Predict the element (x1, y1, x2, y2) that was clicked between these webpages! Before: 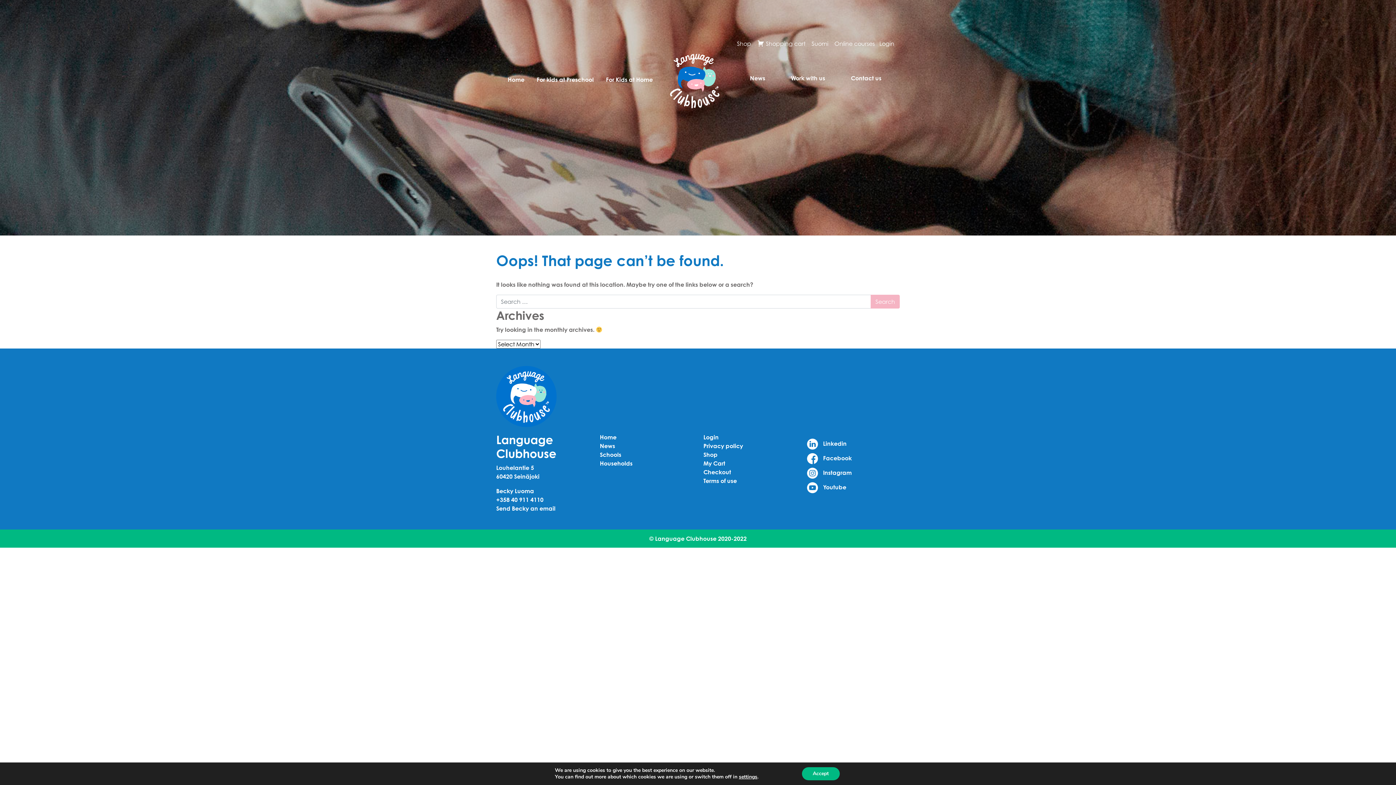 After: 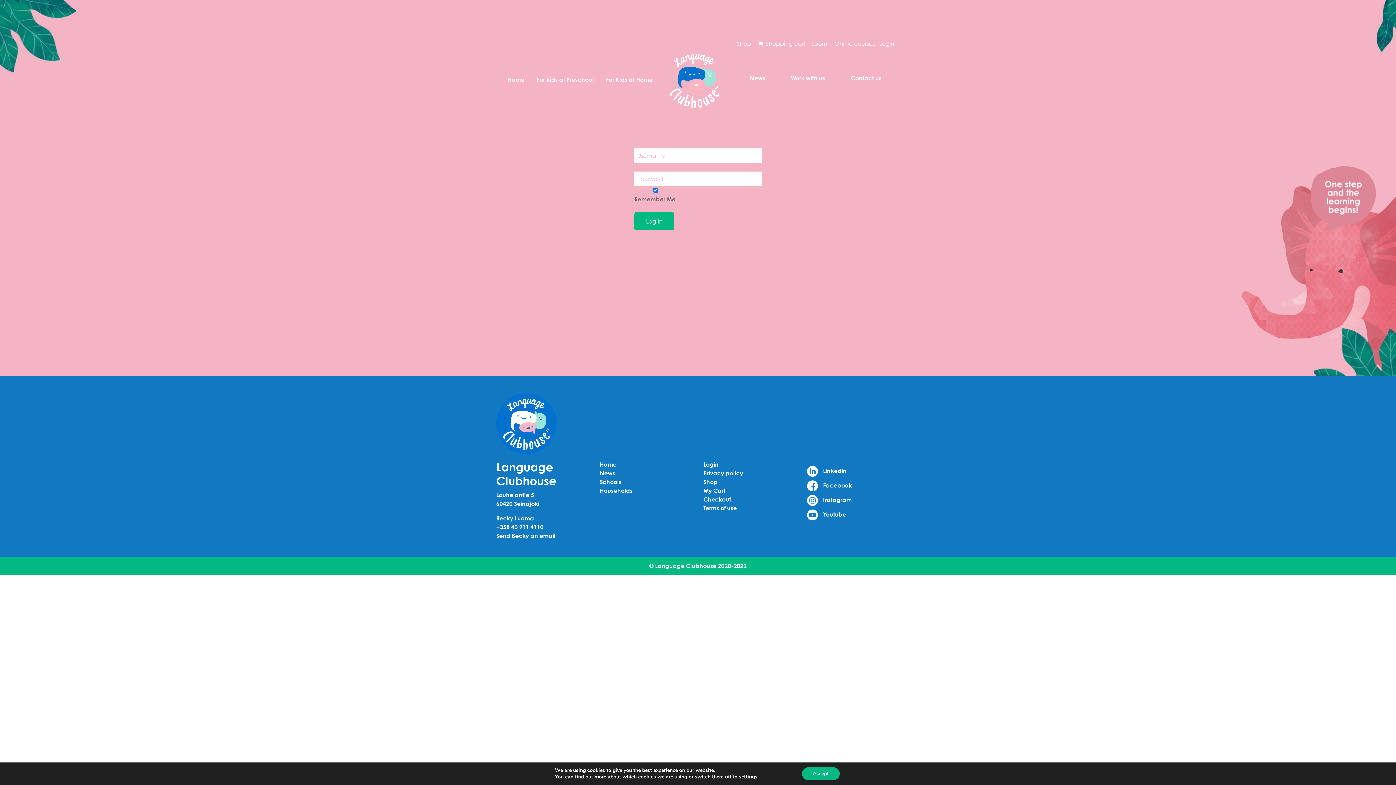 Action: bbox: (703, 433, 718, 441) label: Login